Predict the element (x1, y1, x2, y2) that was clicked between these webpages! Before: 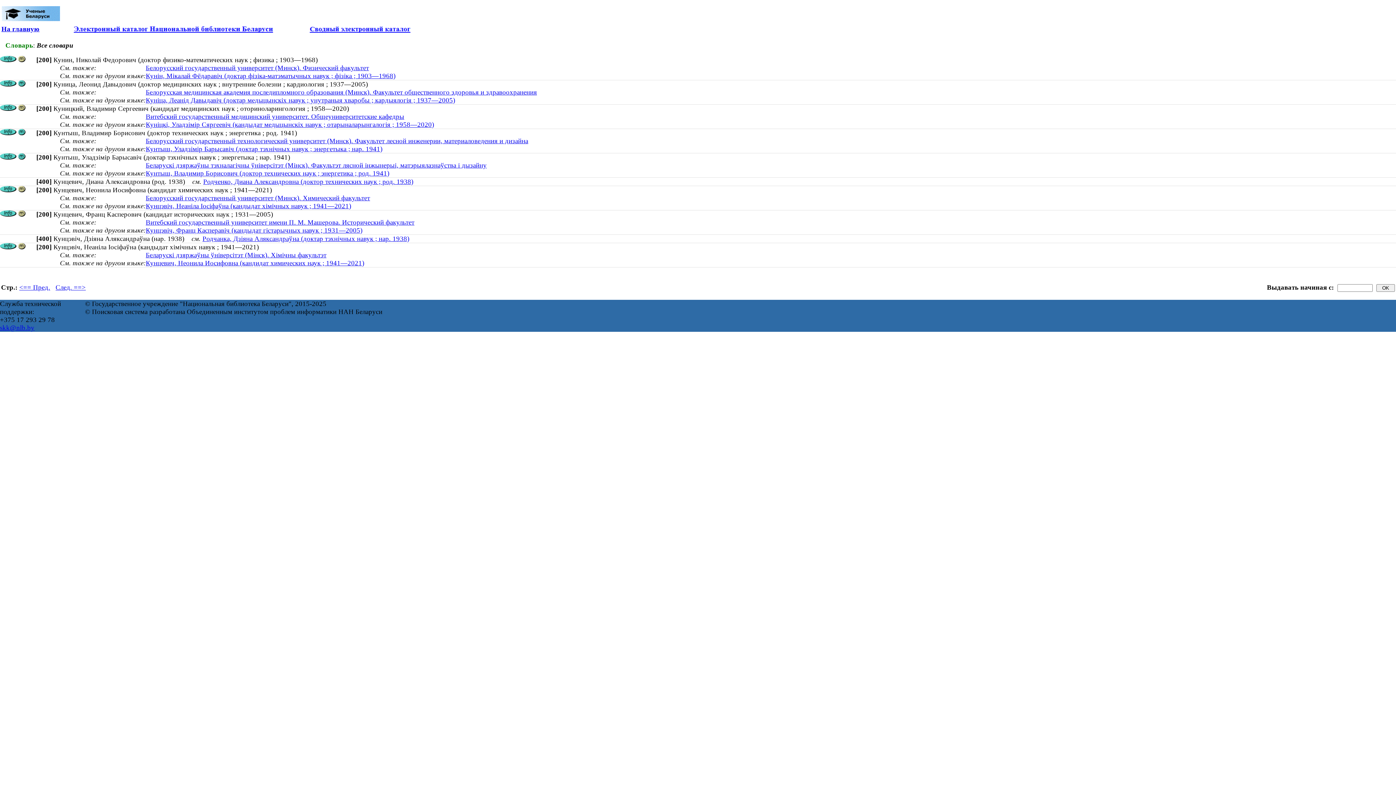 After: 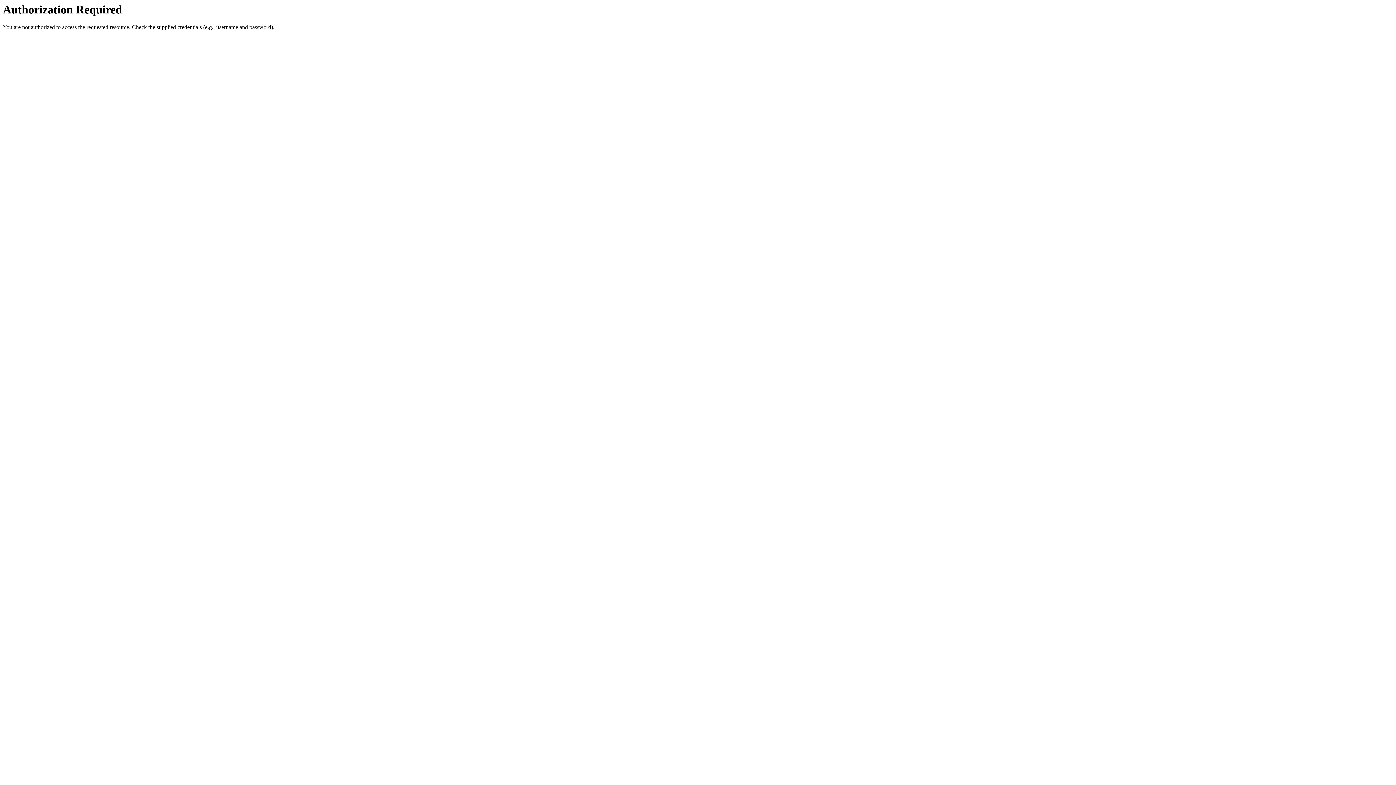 Action: bbox: (18, 186, 25, 193)